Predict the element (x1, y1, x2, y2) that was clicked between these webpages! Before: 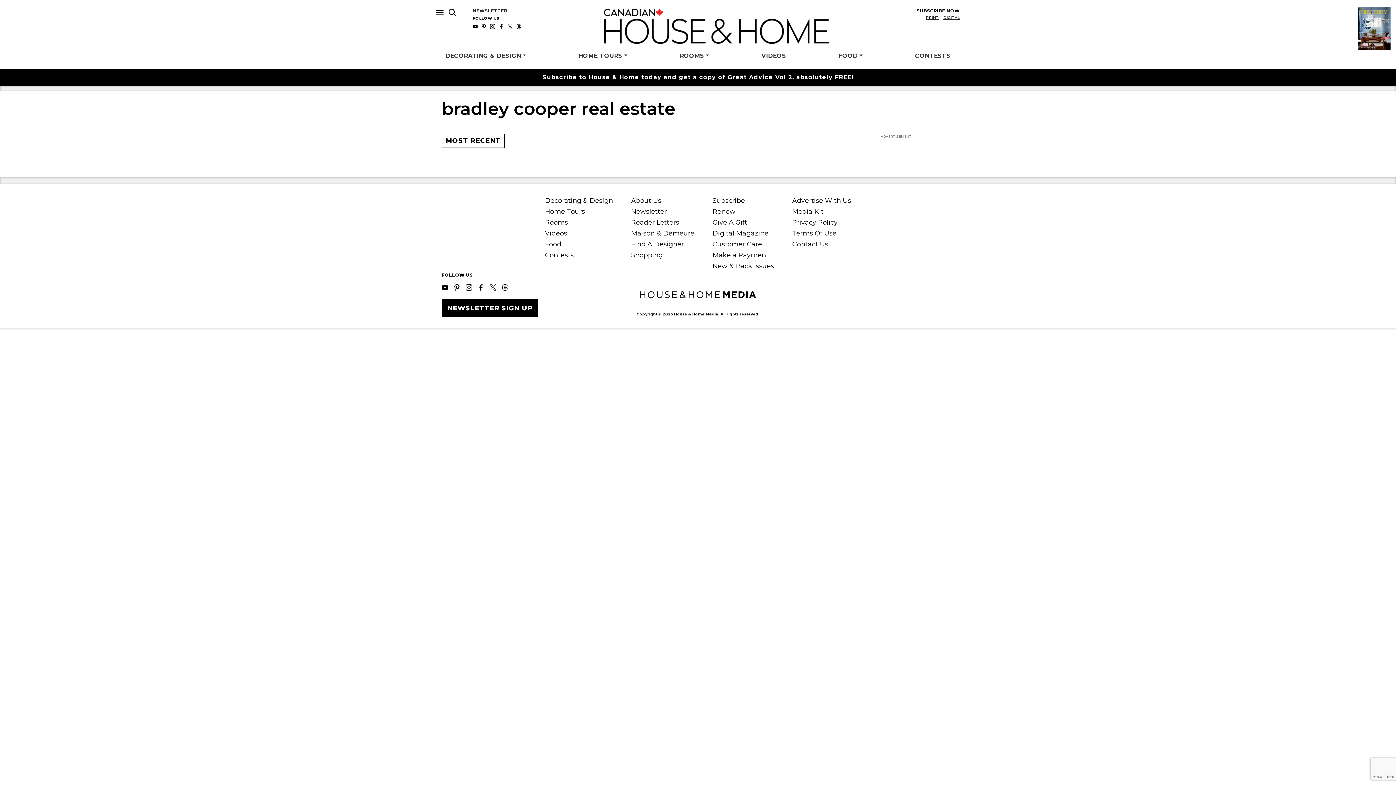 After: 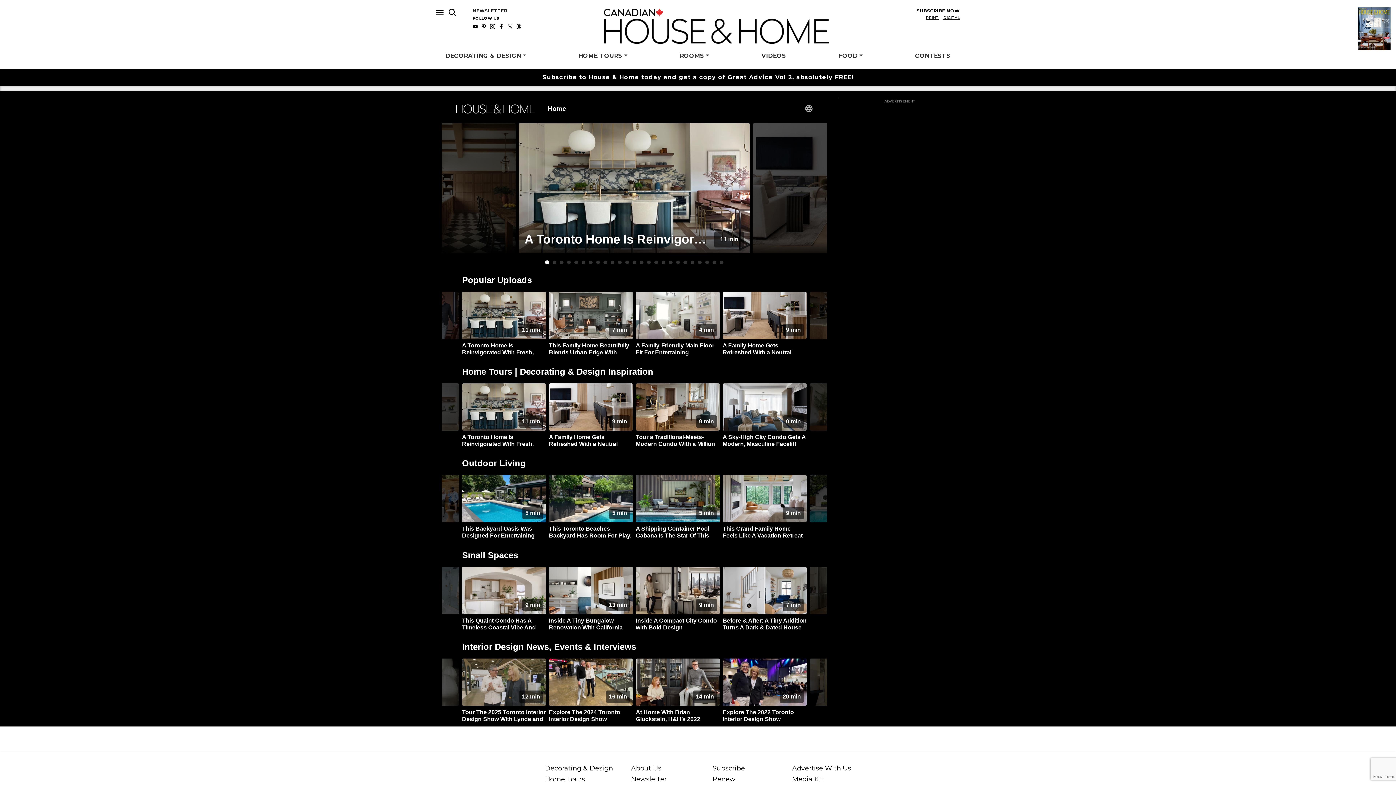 Action: label: Videos bbox: (545, 229, 567, 237)